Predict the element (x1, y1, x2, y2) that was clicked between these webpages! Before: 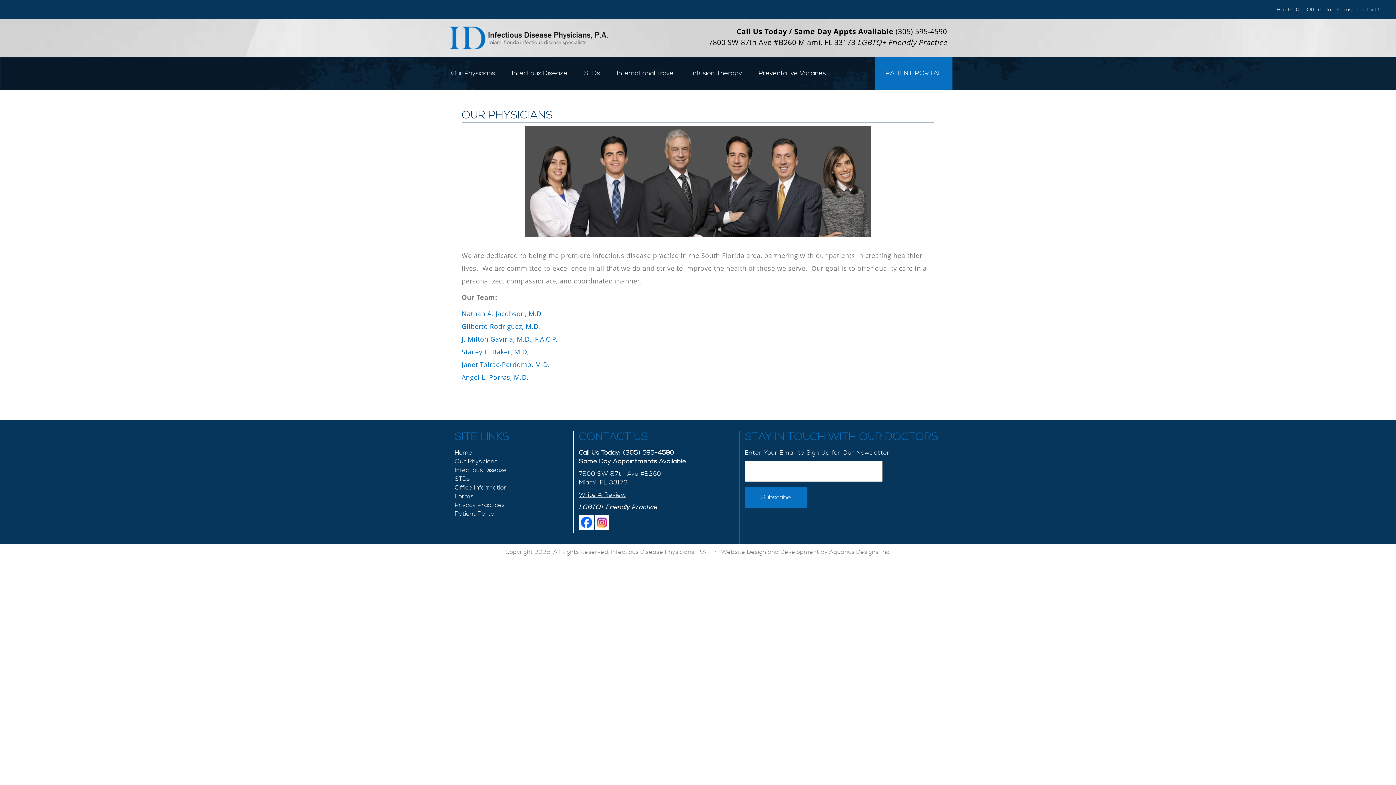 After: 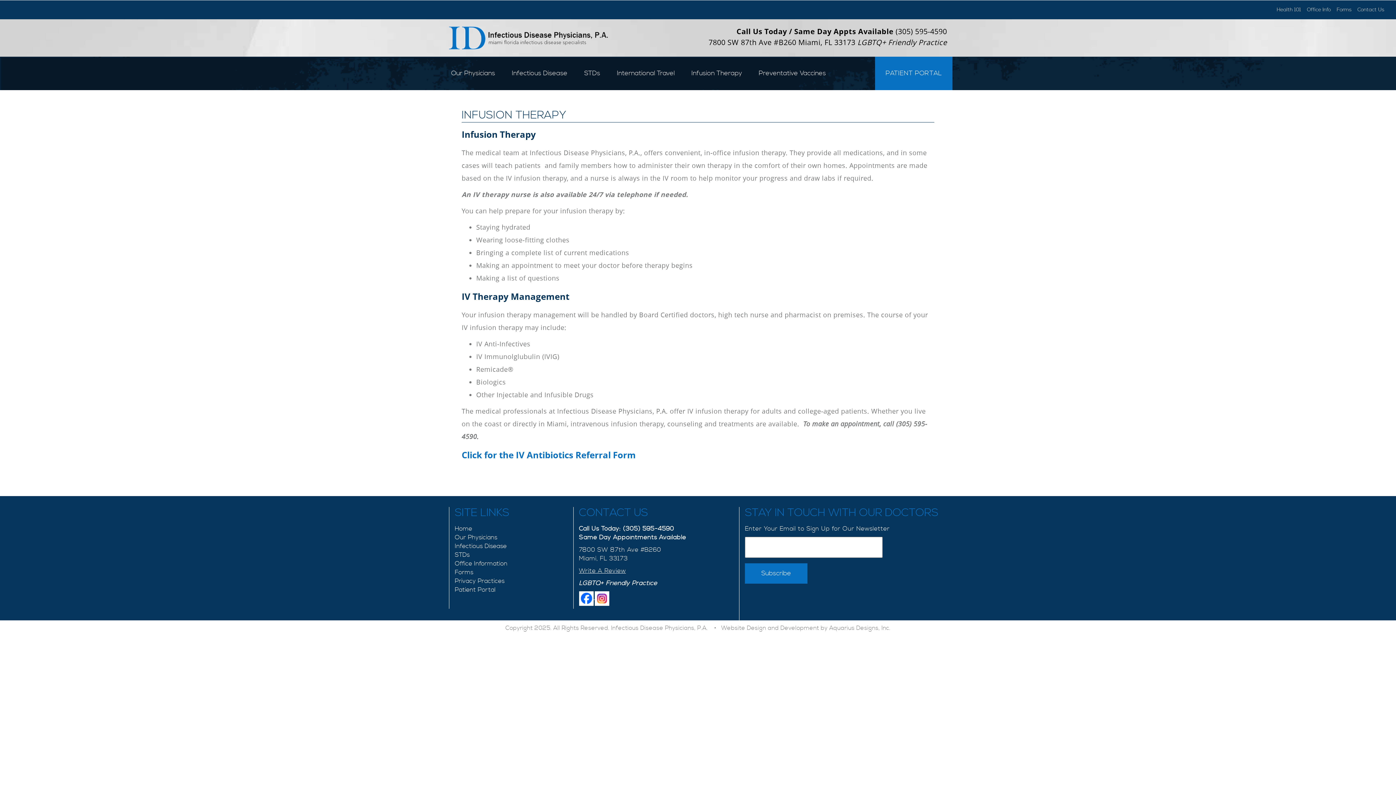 Action: label: Infusion Therapy bbox: (684, 65, 749, 80)